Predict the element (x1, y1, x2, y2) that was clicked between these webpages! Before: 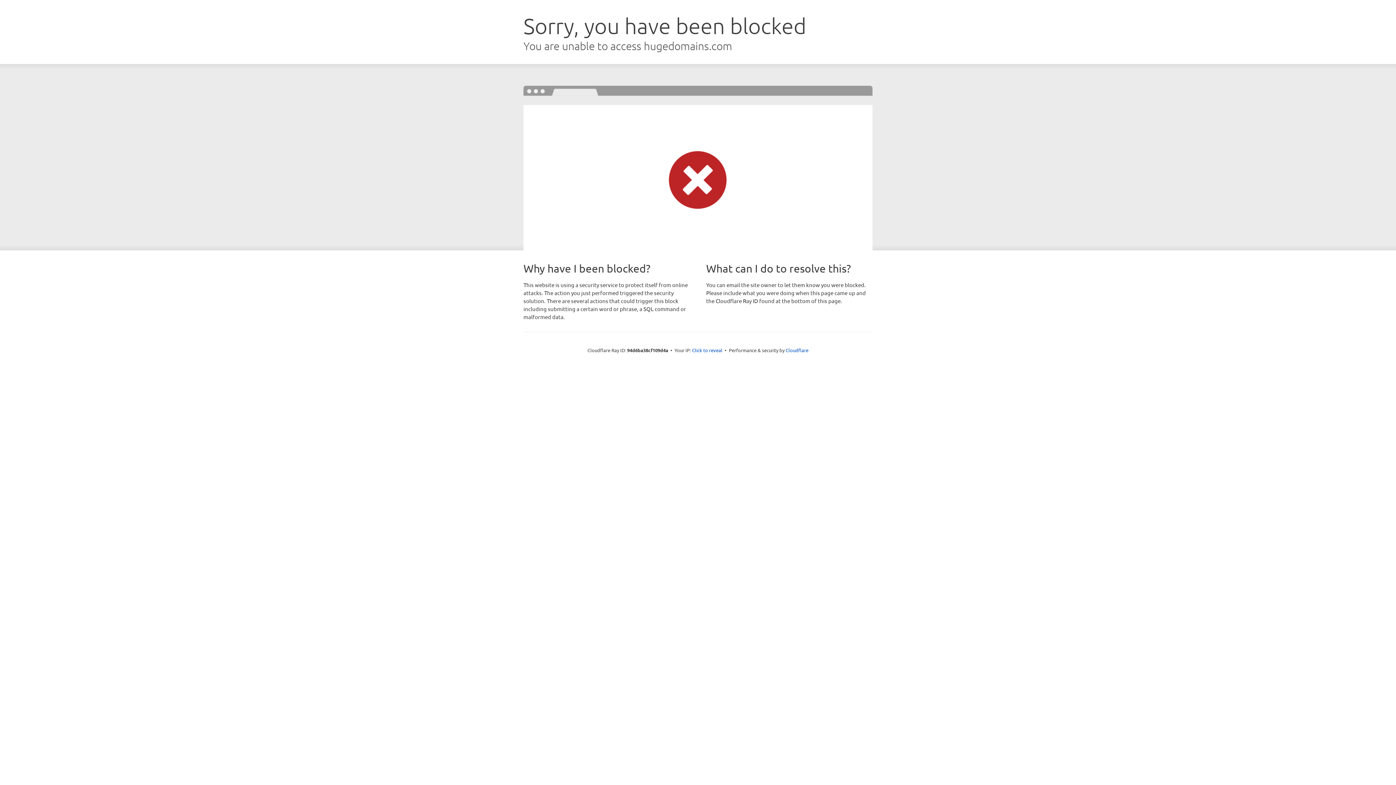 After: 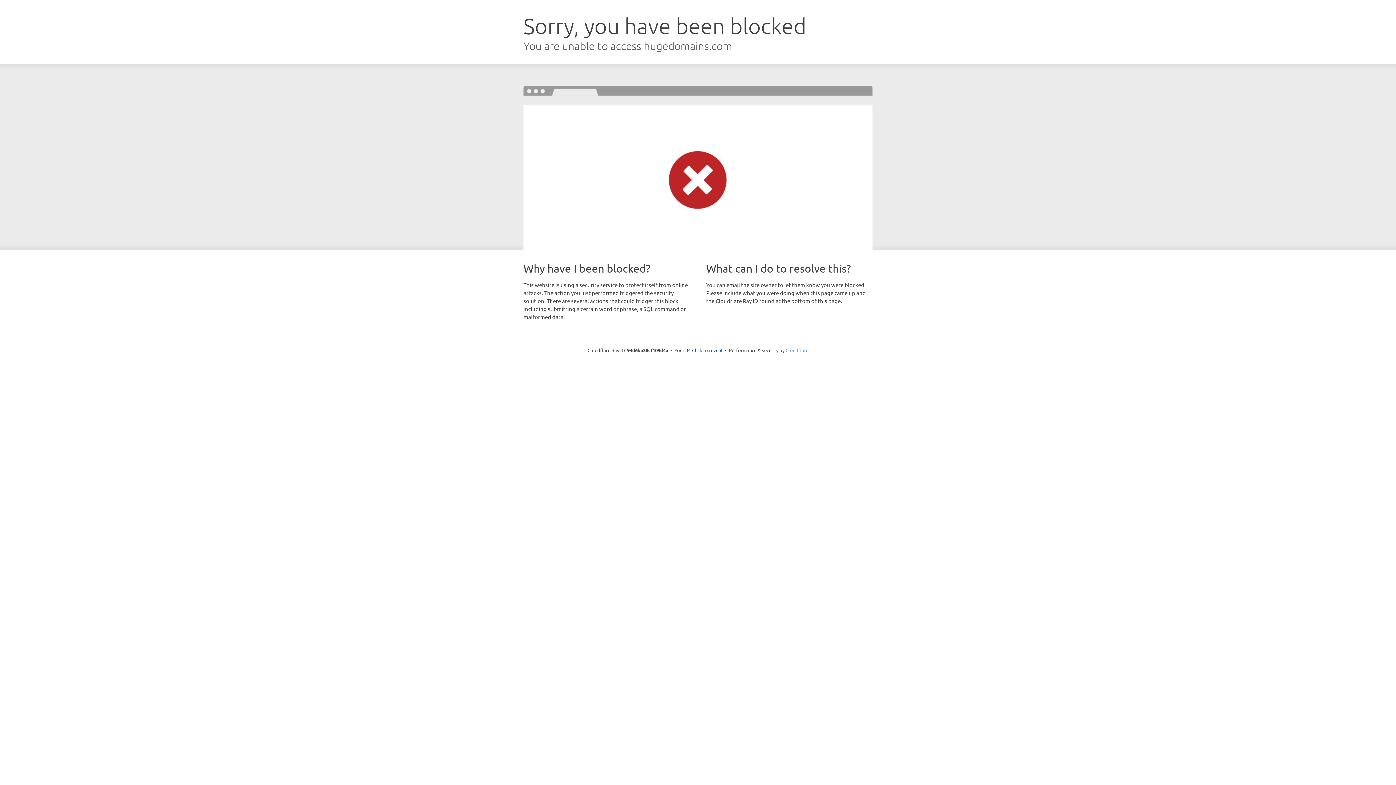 Action: bbox: (785, 347, 808, 353) label: Cloudflare